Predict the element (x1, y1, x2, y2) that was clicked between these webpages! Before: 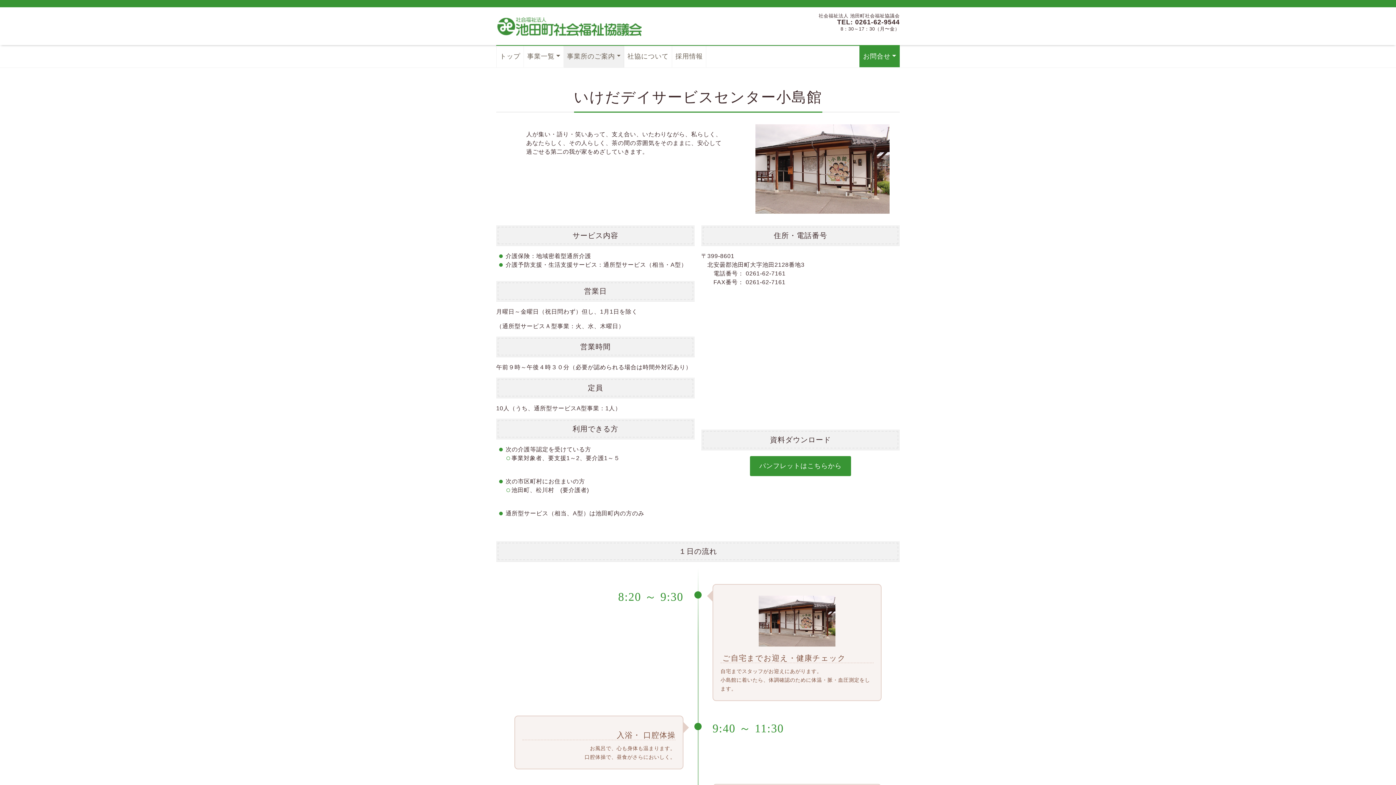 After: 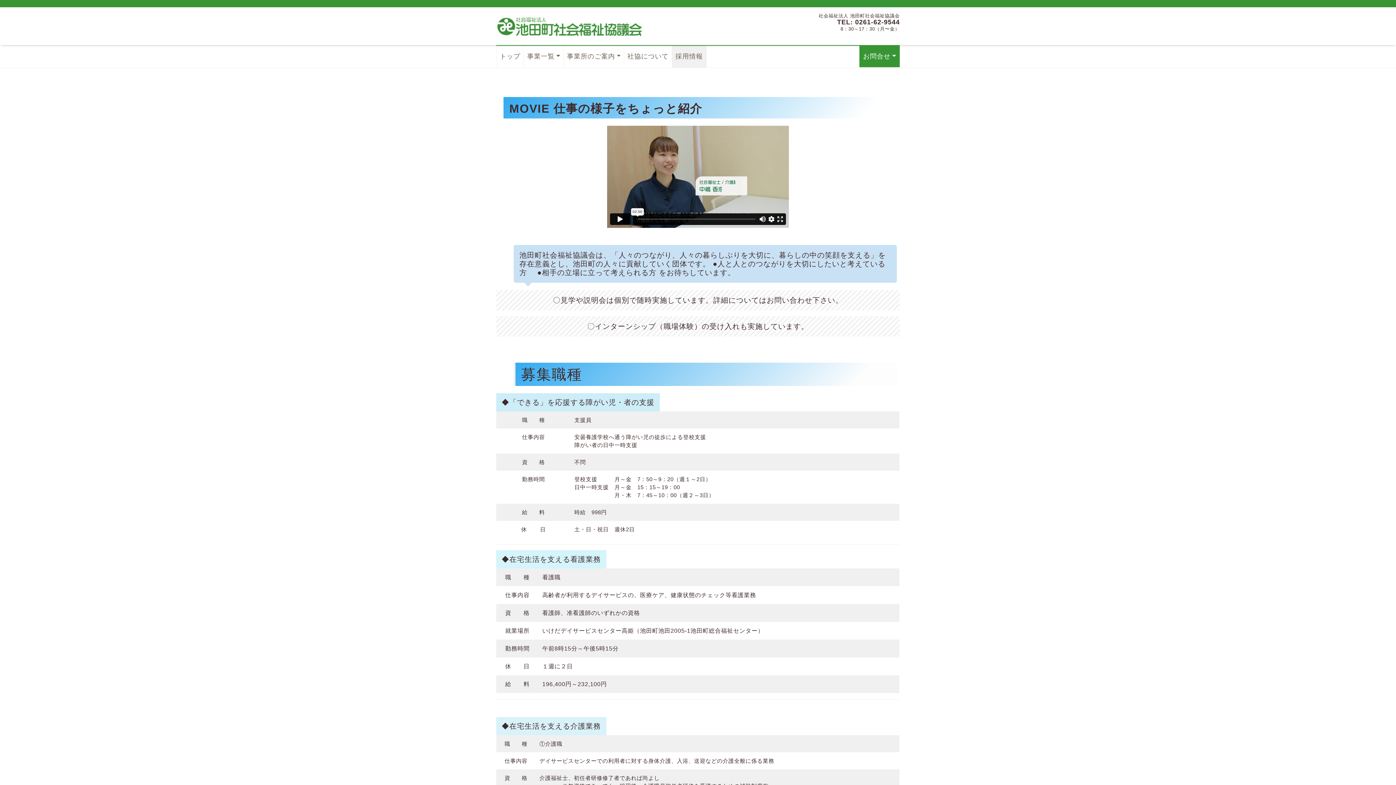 Action: label: 採用情報 bbox: (672, 45, 706, 67)